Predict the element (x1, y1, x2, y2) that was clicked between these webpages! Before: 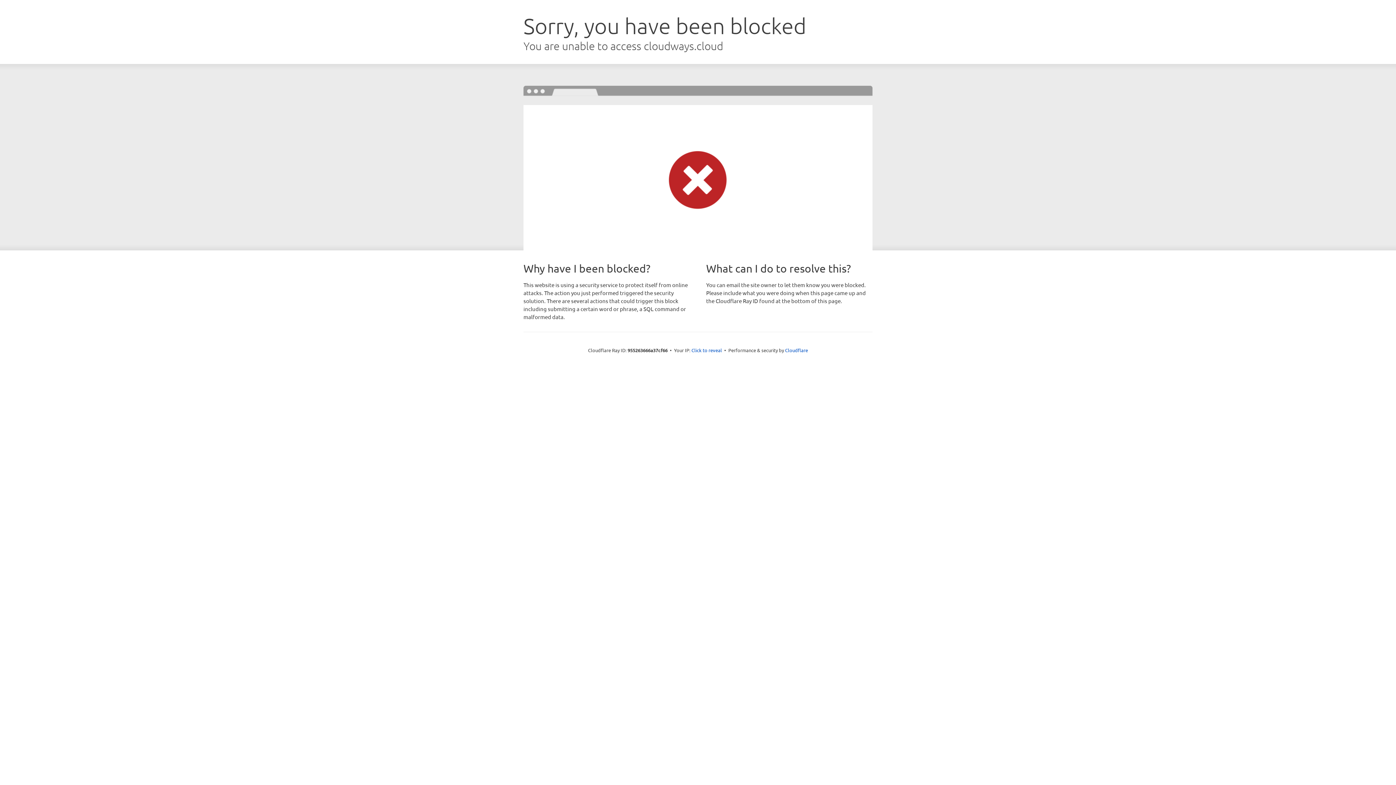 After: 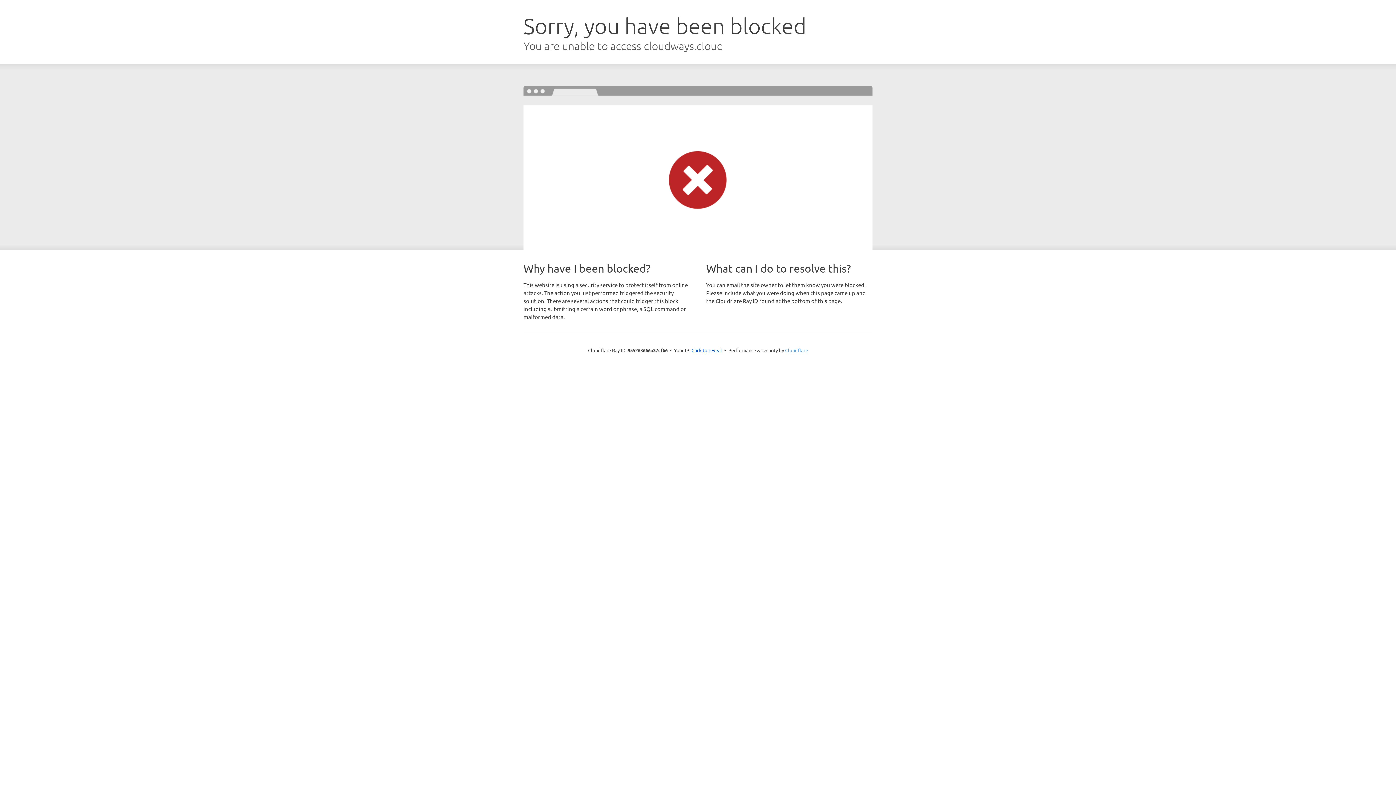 Action: bbox: (785, 347, 808, 353) label: Cloudflare